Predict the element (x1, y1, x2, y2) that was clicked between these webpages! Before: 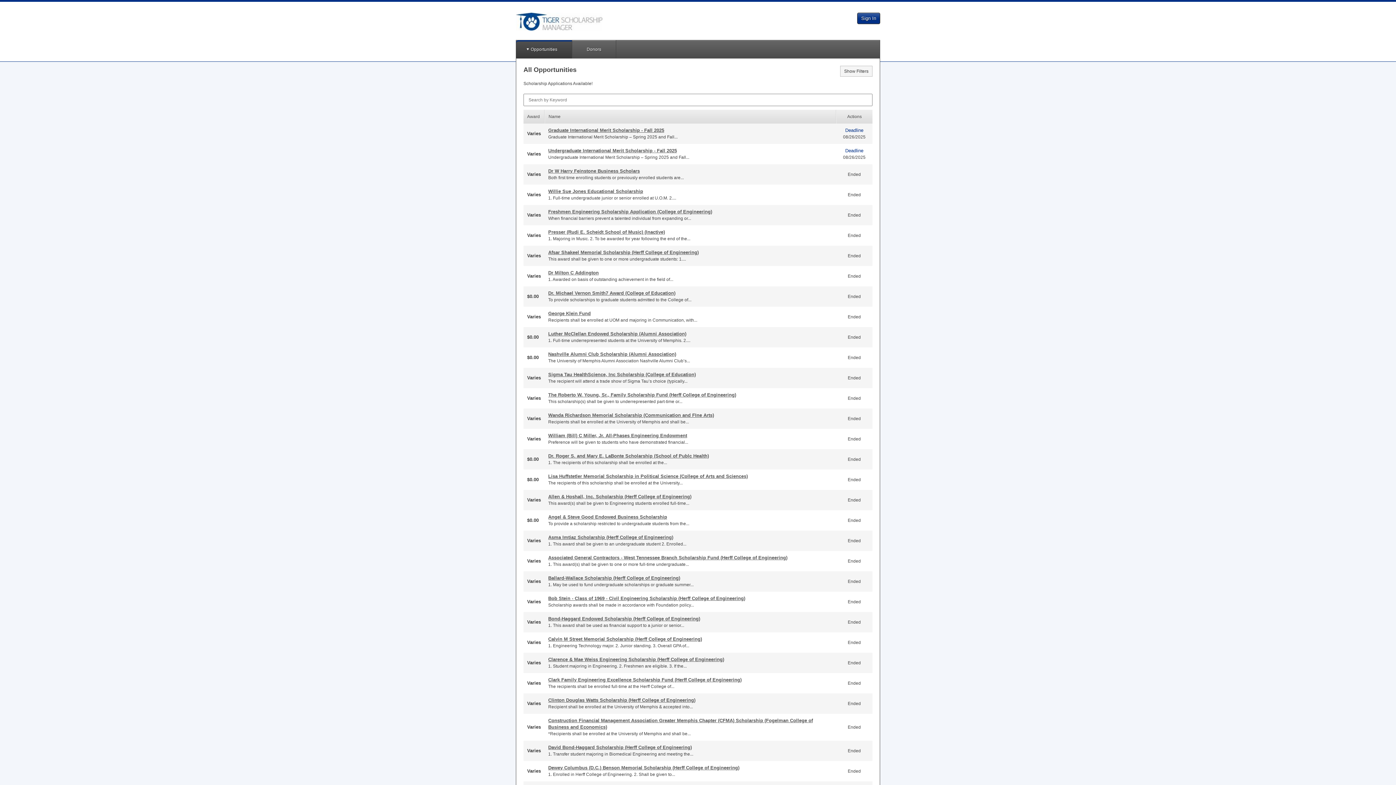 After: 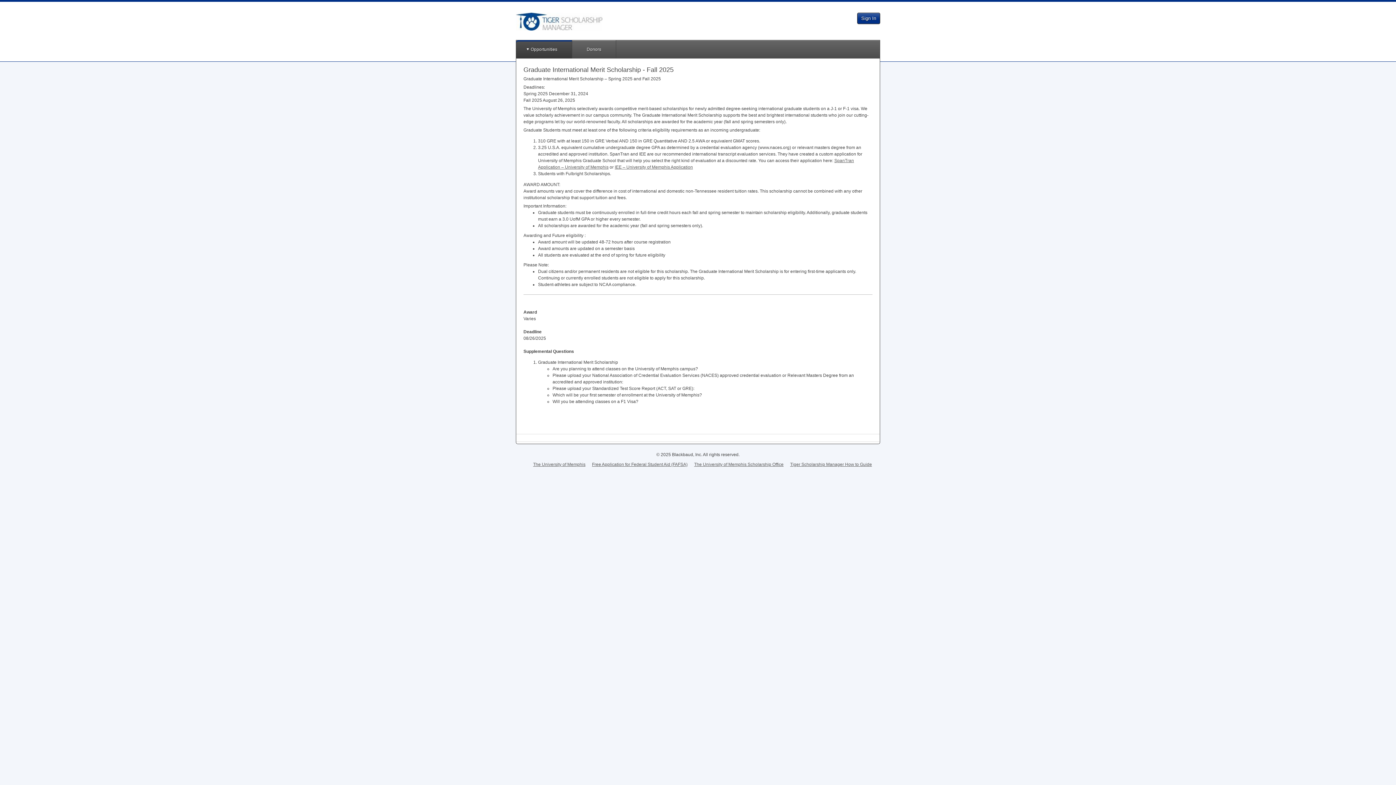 Action: label: Graduate International Merit Scholarship - Fall 2025 bbox: (548, 127, 664, 133)